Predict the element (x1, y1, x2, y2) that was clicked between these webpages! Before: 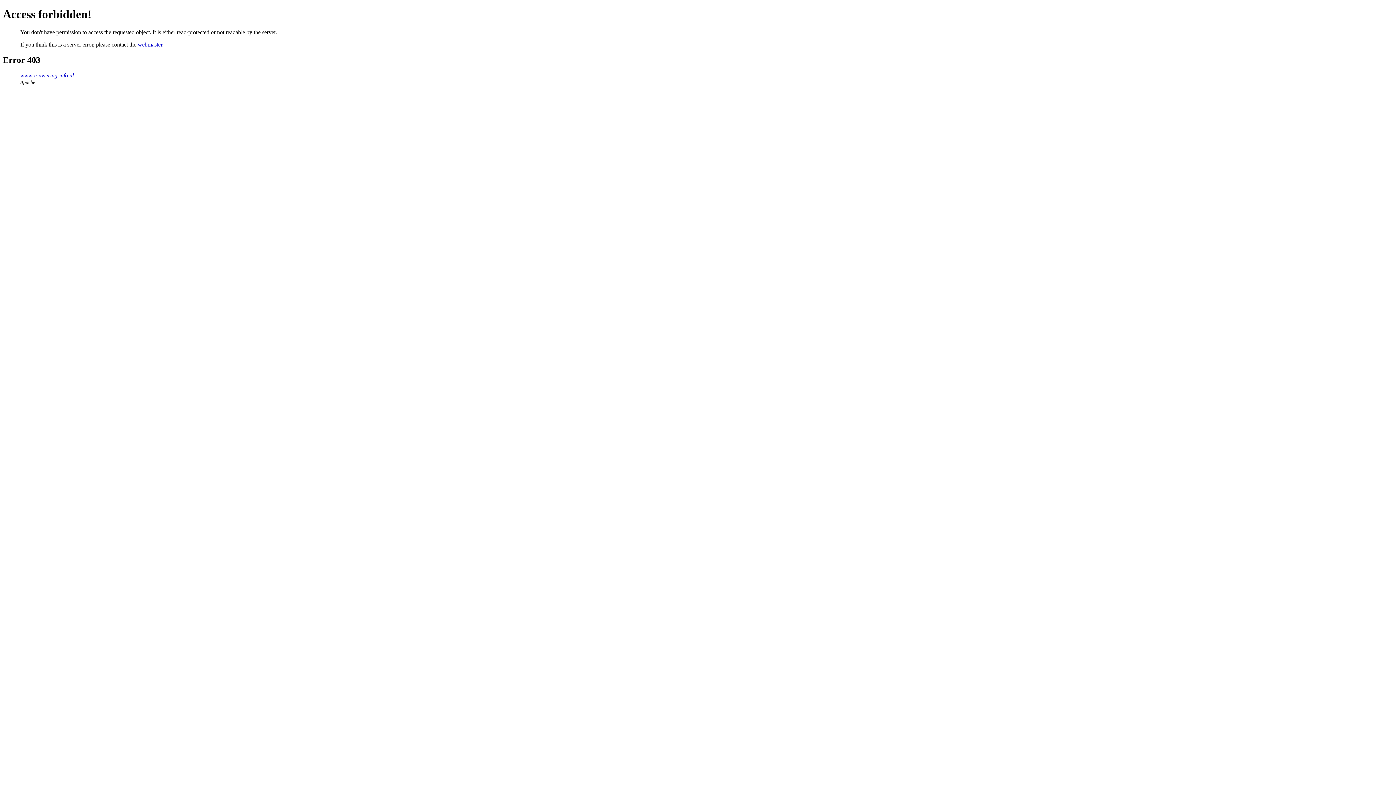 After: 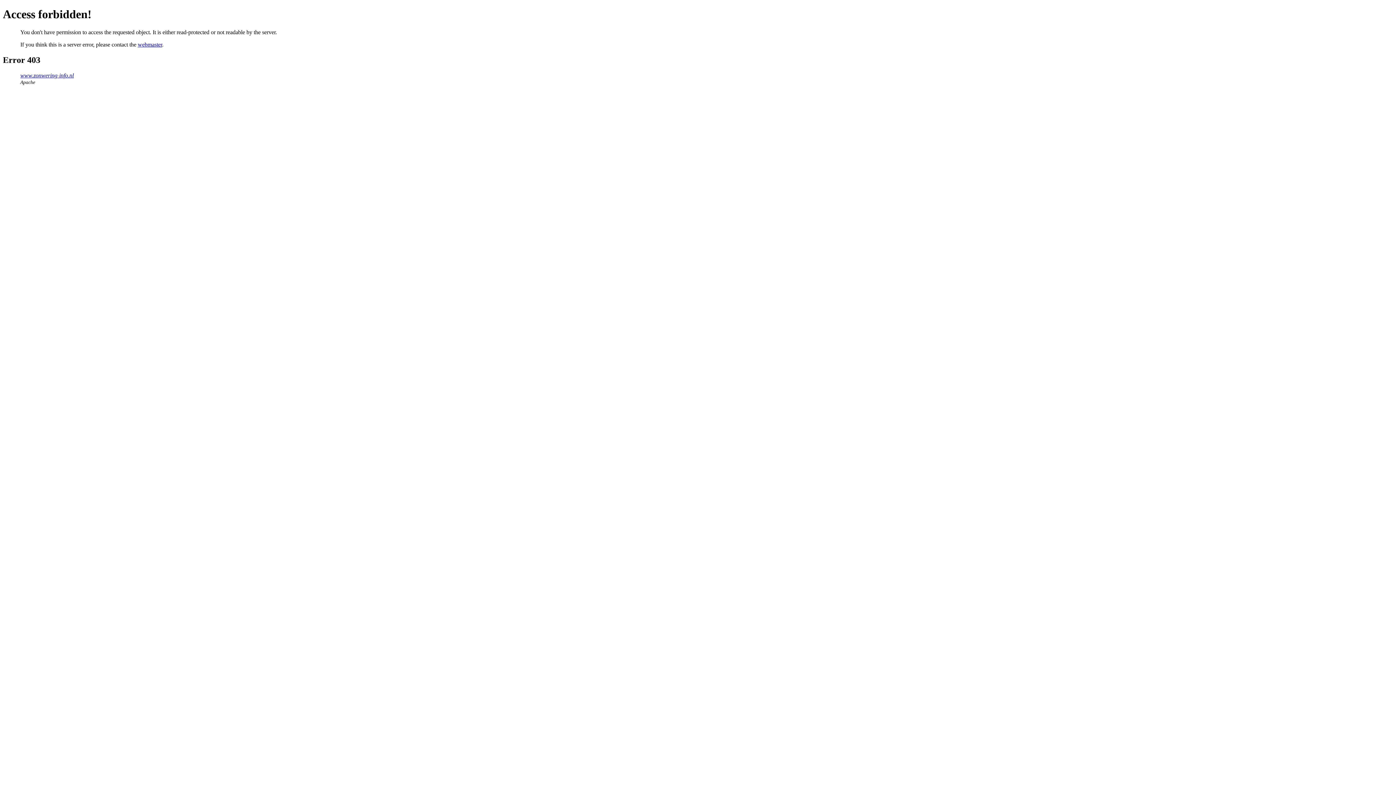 Action: label: webmaster bbox: (137, 41, 162, 47)